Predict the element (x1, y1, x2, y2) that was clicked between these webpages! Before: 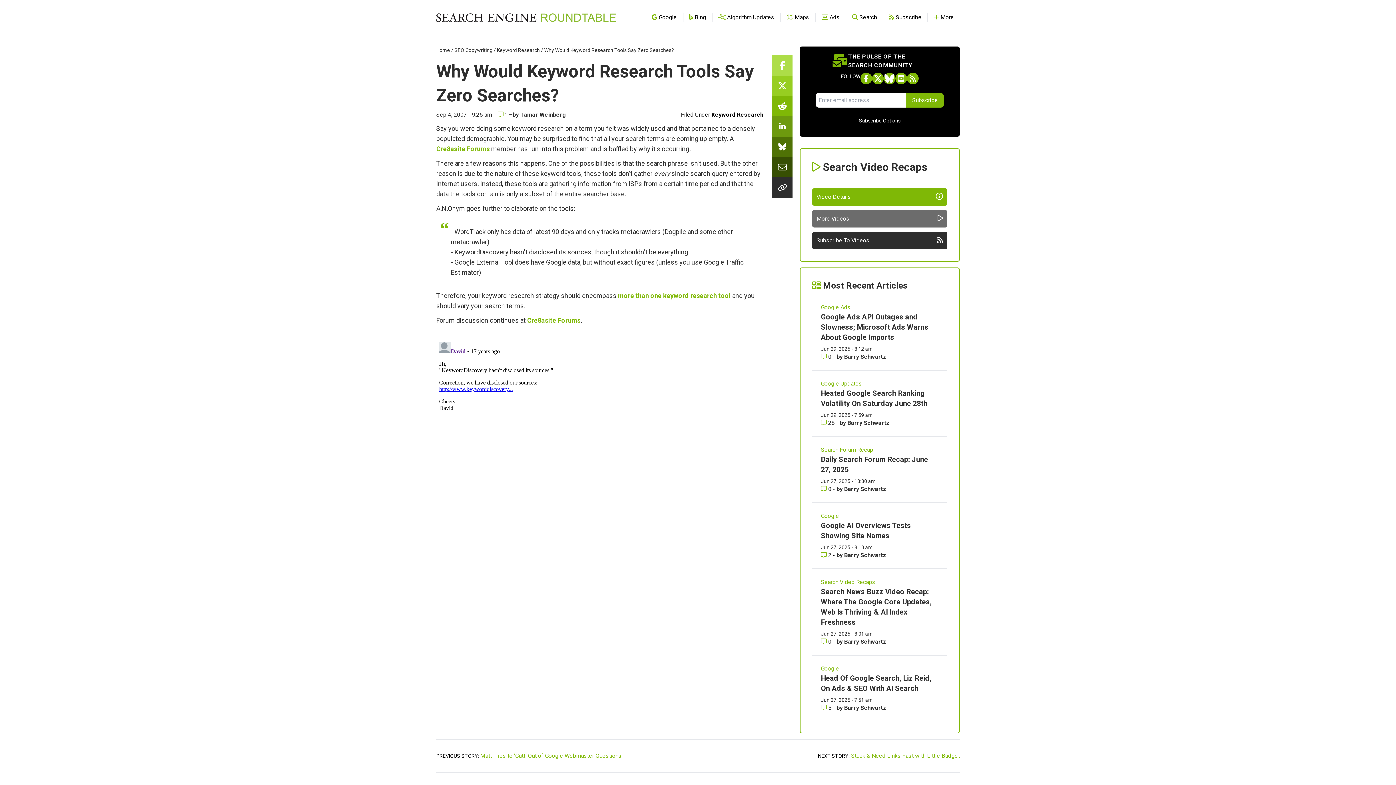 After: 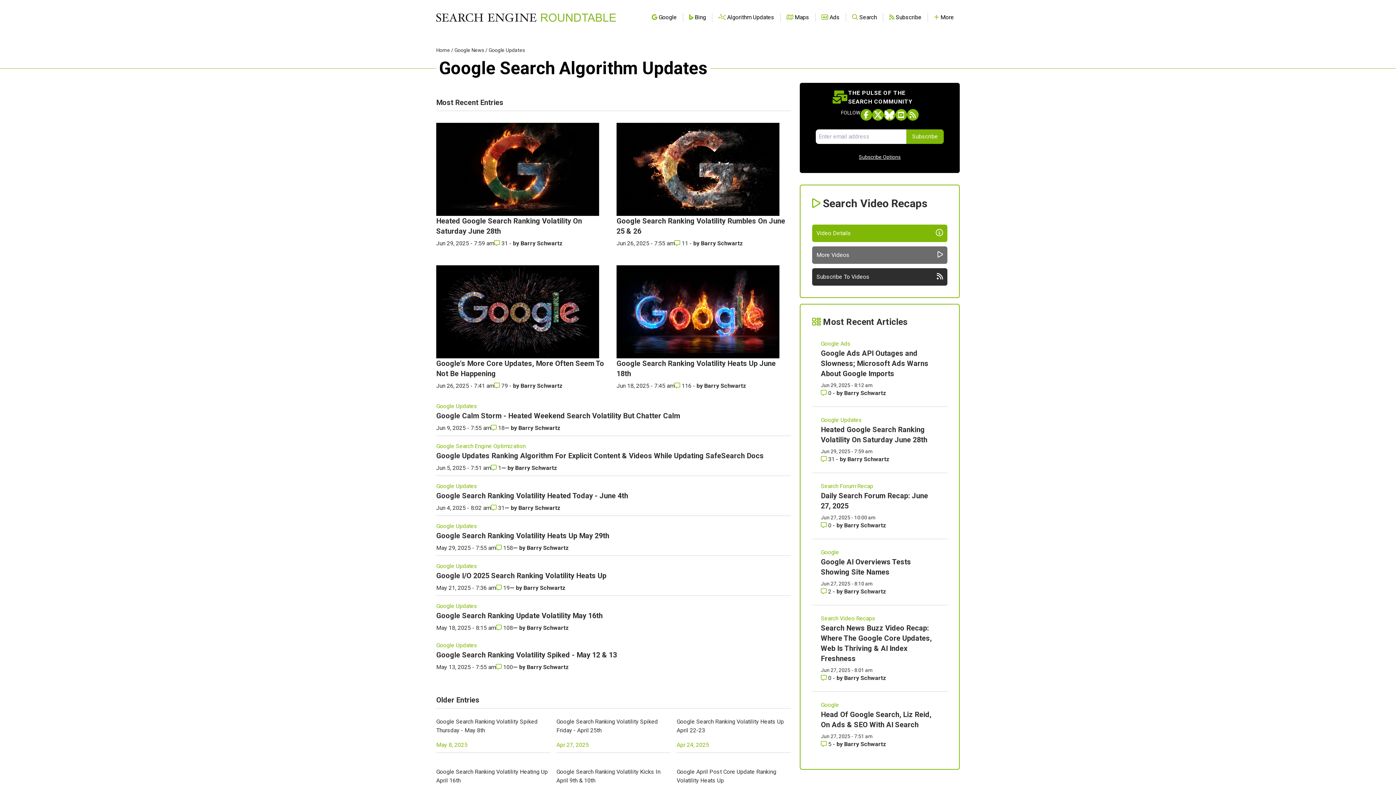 Action: bbox: (821, 379, 938, 388) label: Read more of the topic  Google Updates